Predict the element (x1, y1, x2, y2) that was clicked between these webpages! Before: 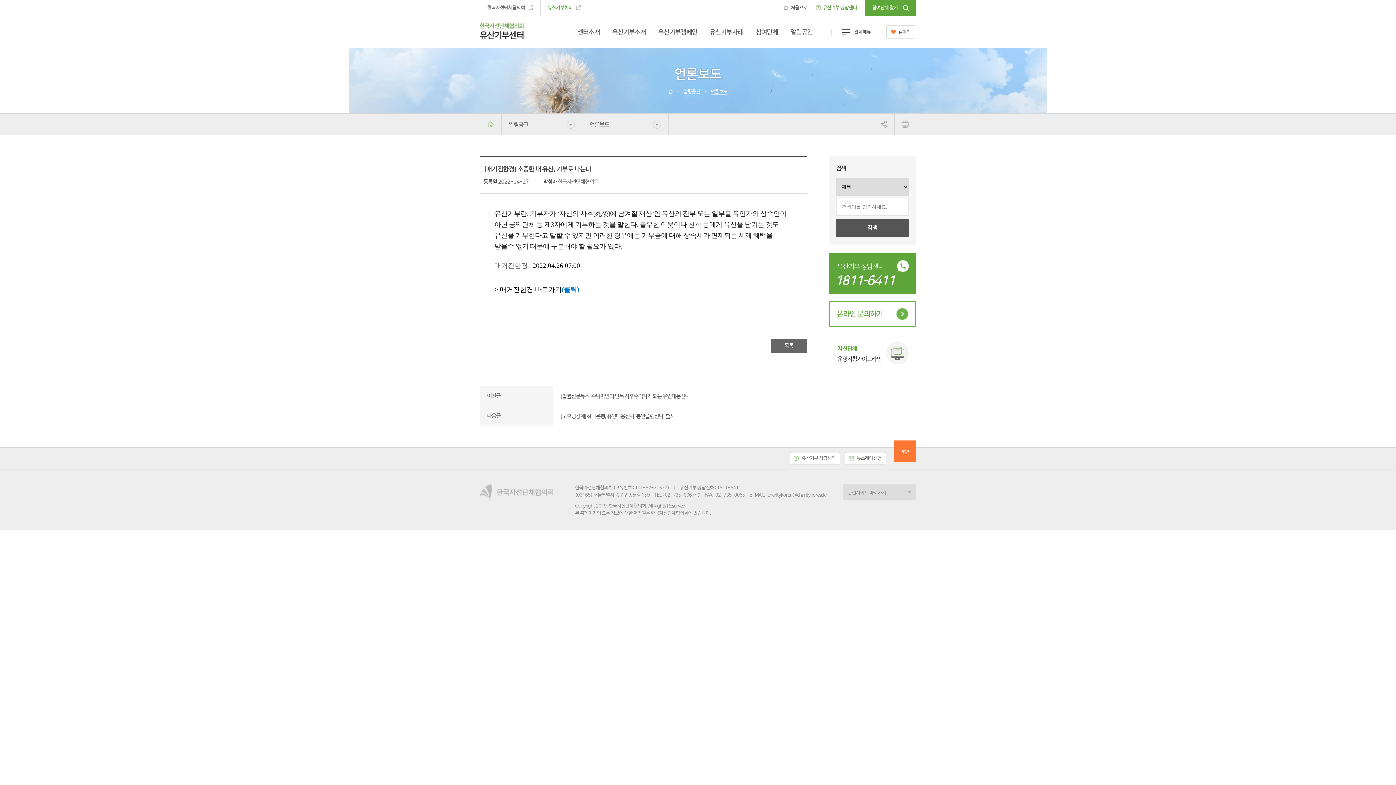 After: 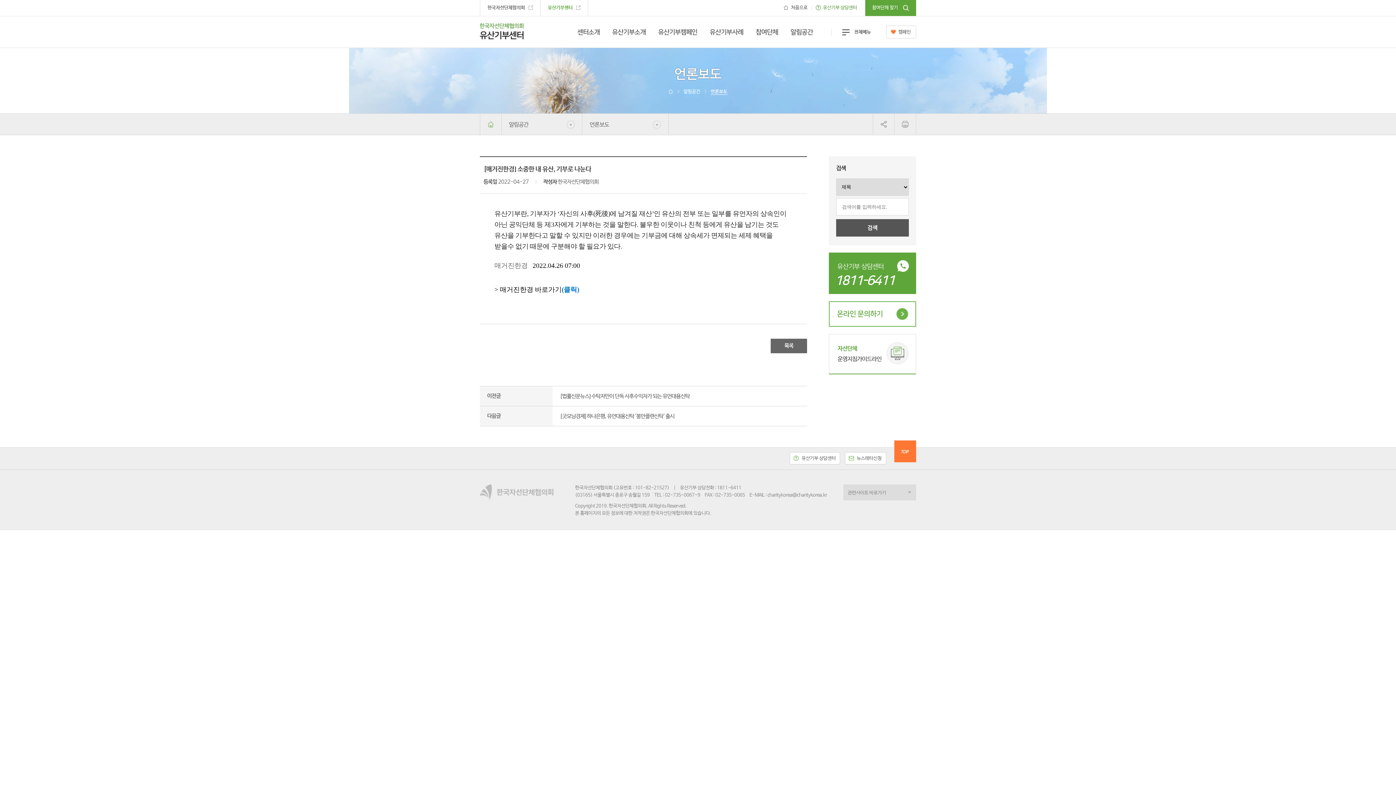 Action: label: TOP bbox: (894, 440, 916, 462)